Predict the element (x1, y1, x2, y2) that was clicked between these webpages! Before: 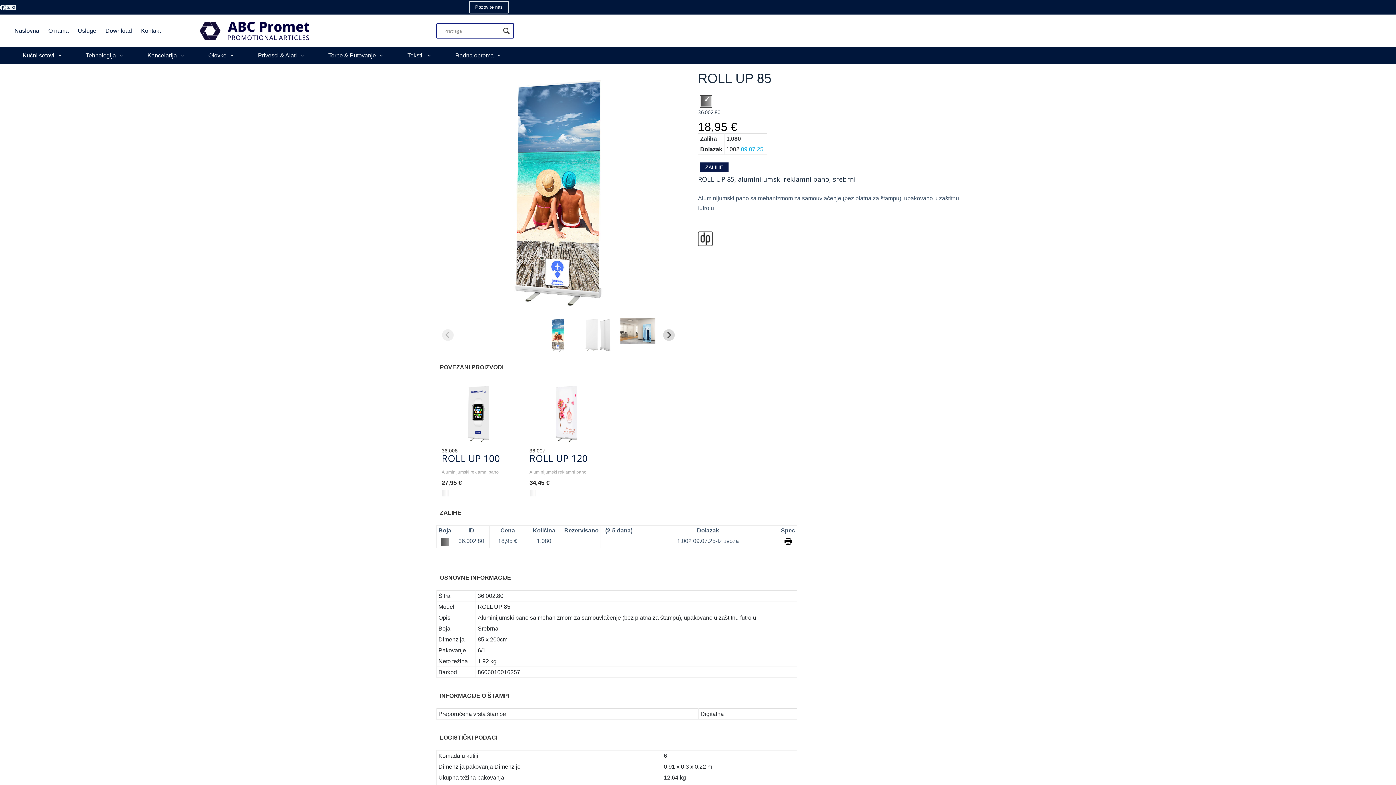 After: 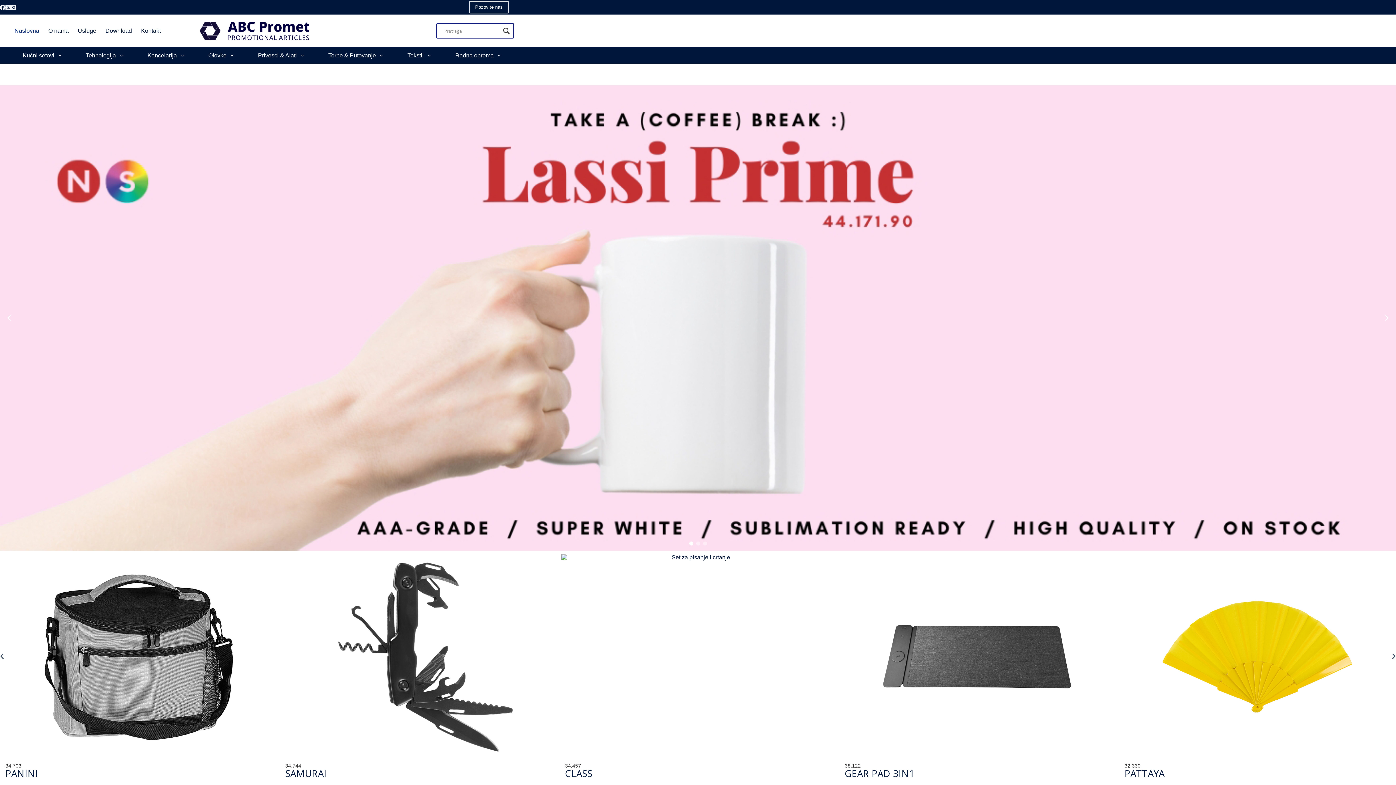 Action: bbox: (14, 14, 43, 47) label: Naslovna